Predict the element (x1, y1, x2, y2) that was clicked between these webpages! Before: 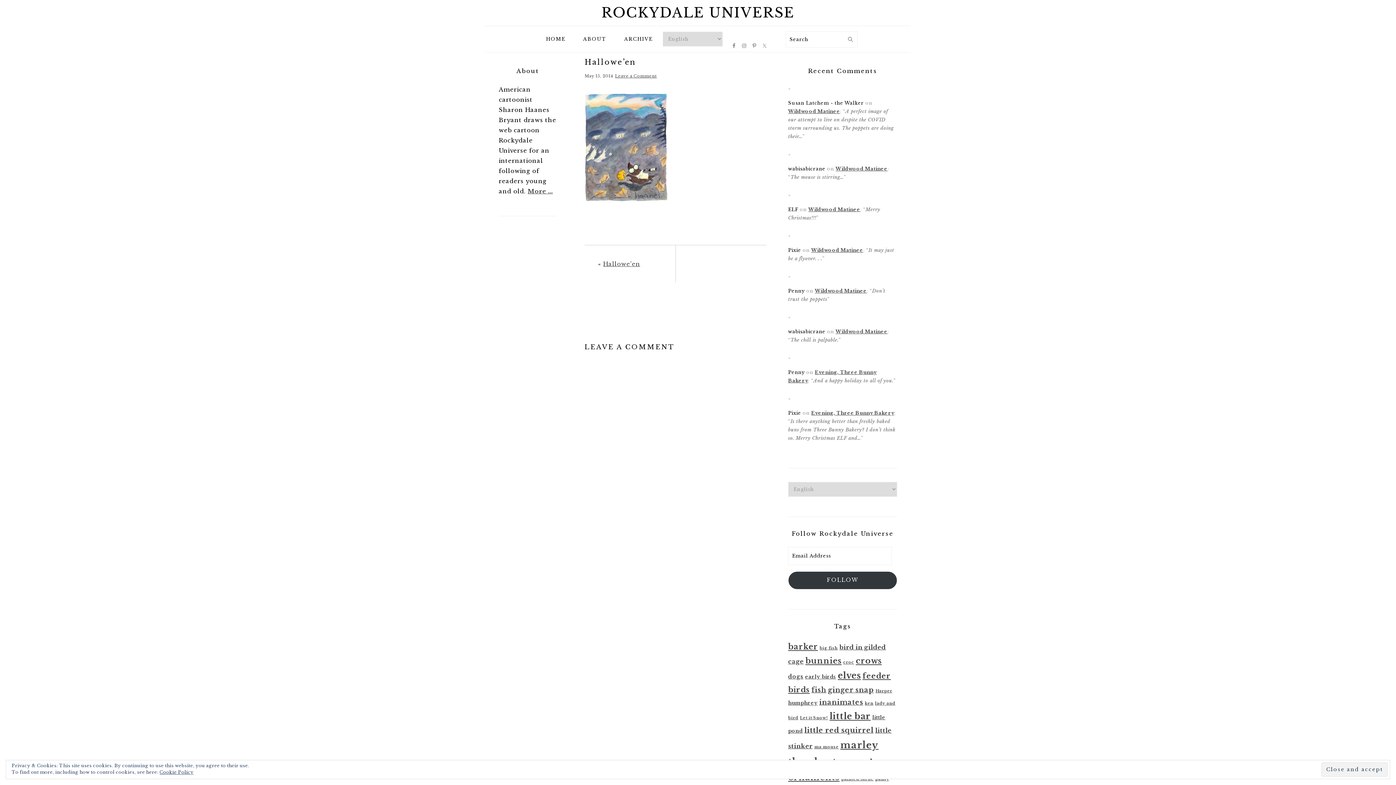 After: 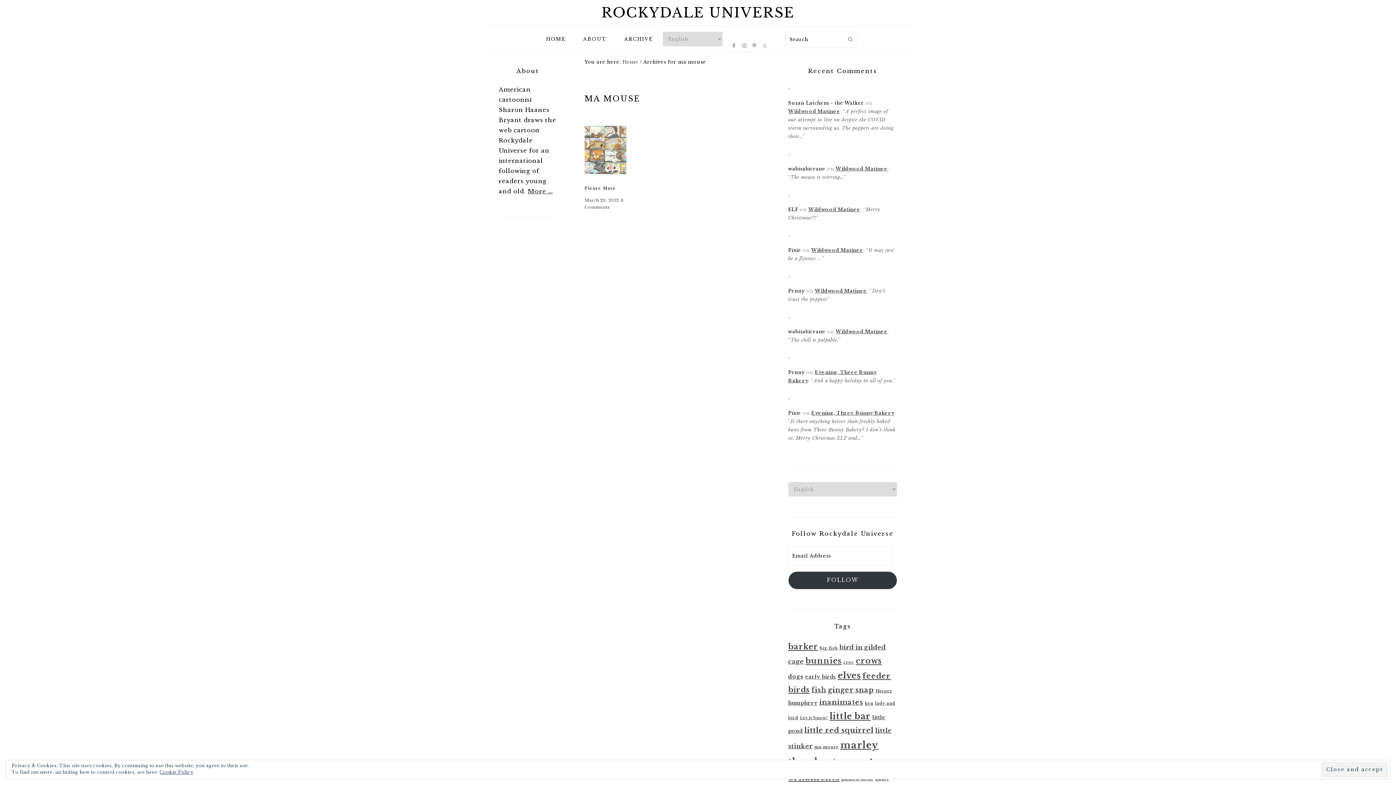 Action: bbox: (814, 745, 838, 749) label: ma mouse (1 item)